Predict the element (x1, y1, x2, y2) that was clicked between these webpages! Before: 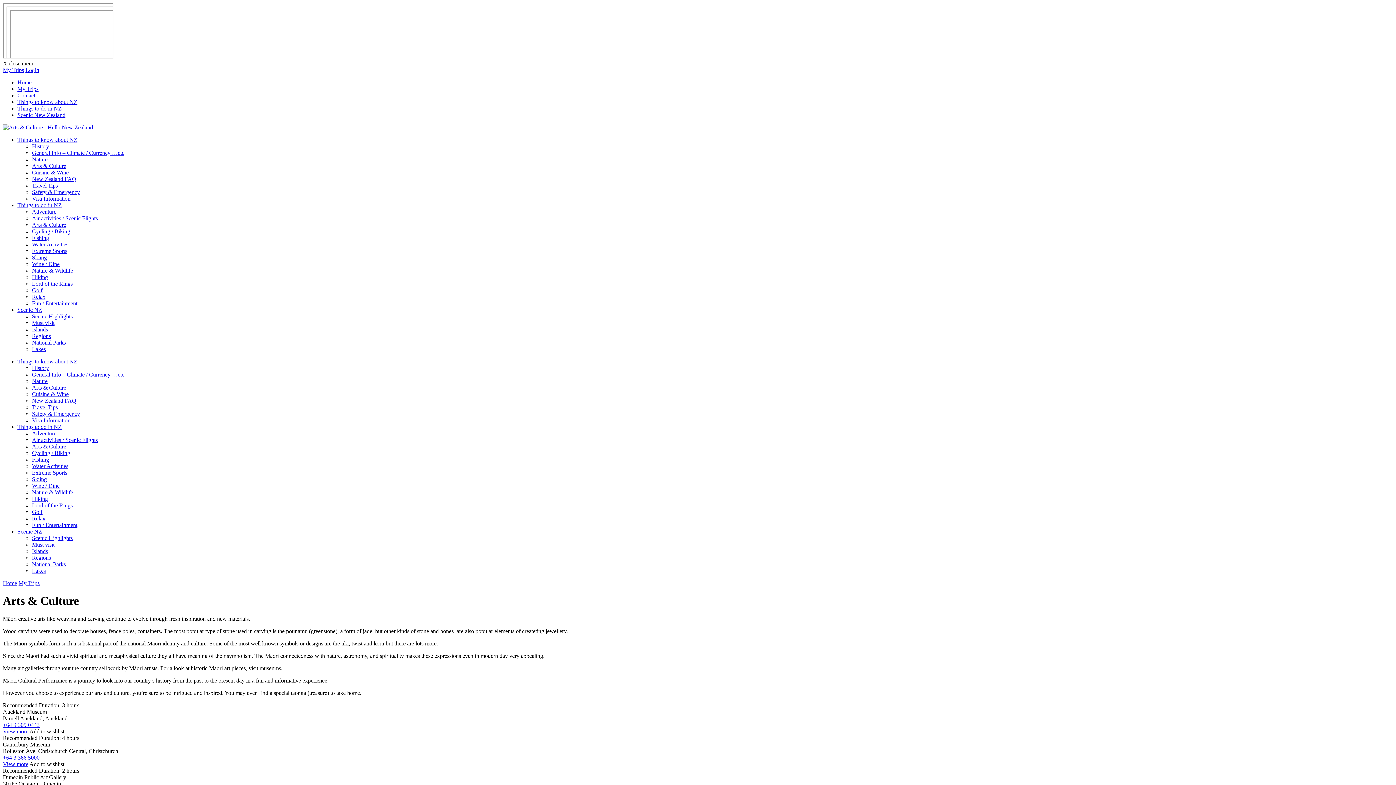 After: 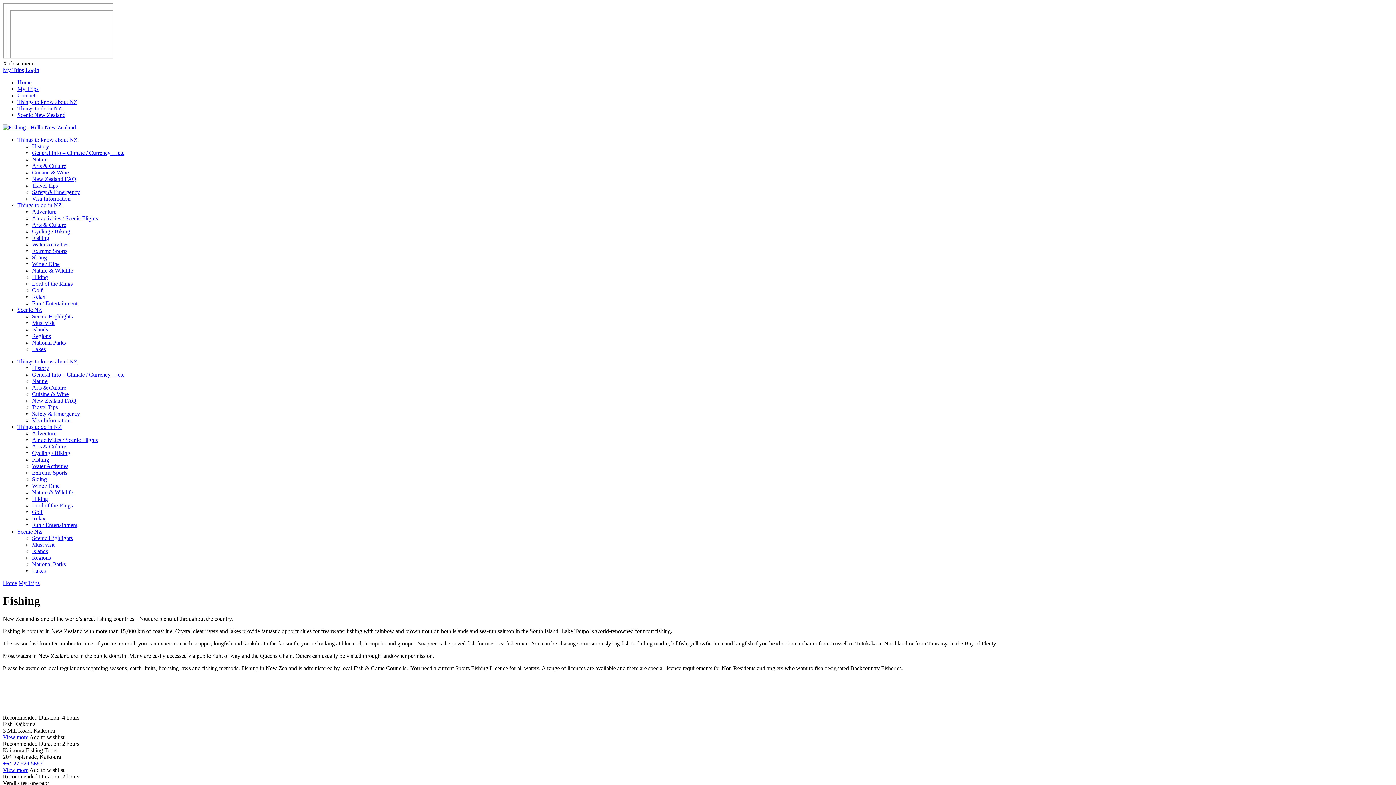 Action: bbox: (32, 456, 49, 462) label: Fishing